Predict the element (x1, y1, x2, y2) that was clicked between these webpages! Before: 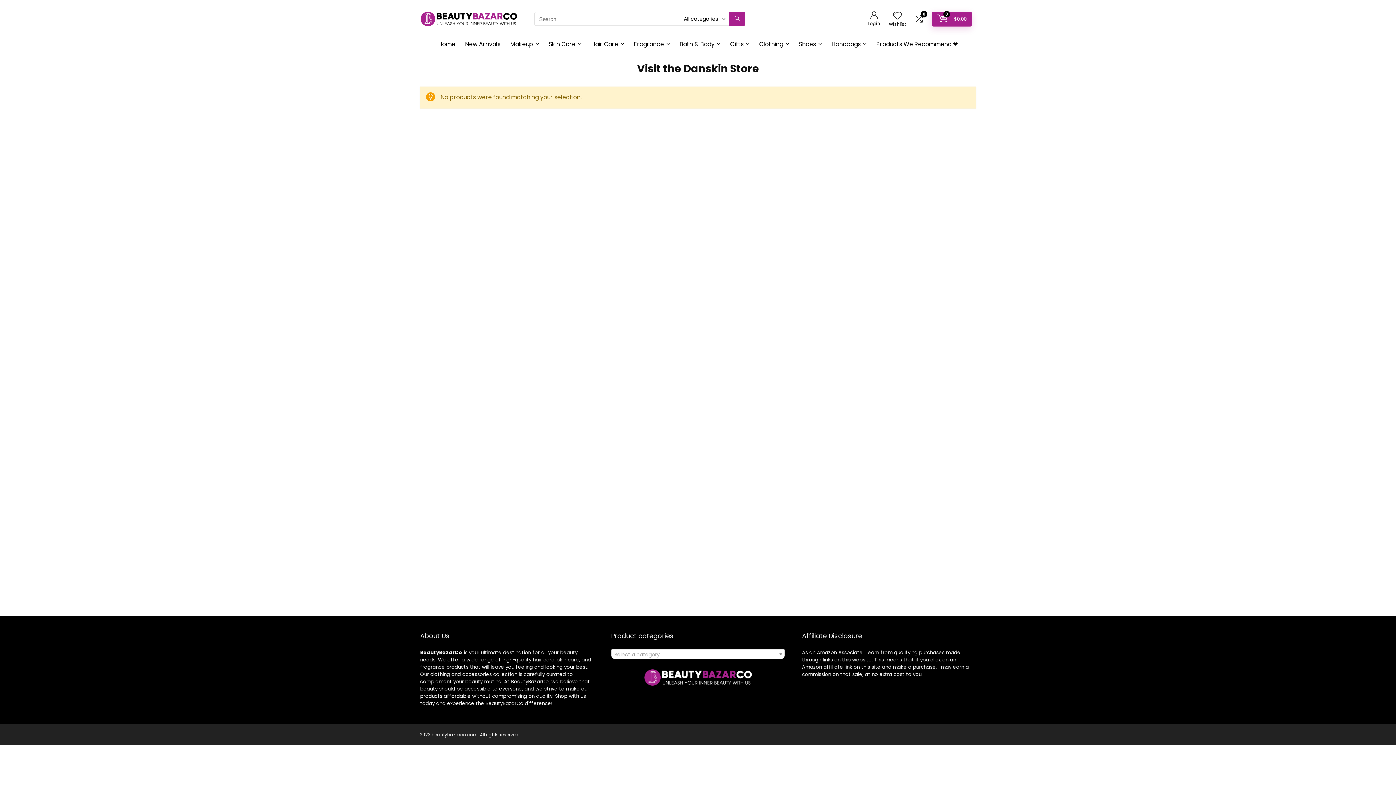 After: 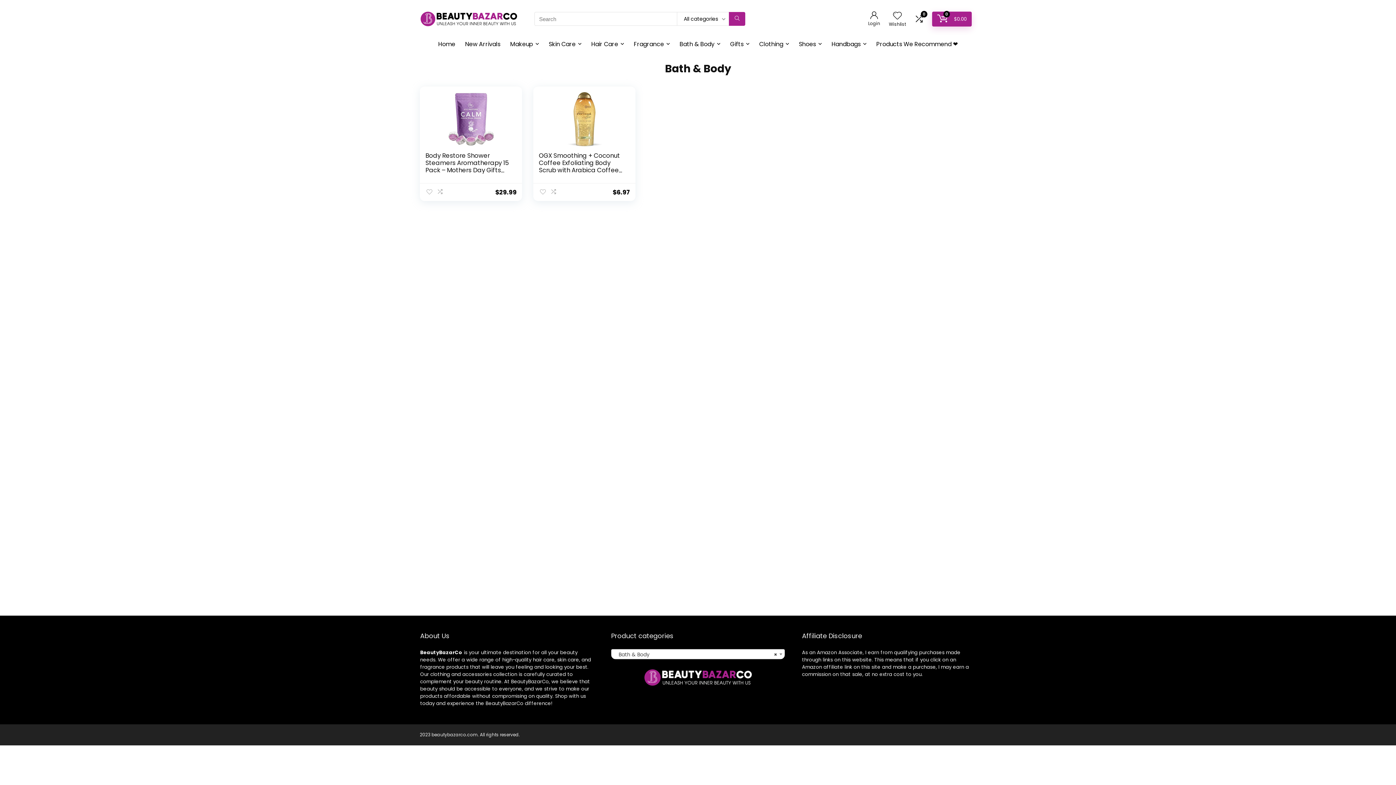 Action: bbox: (675, 37, 725, 51) label: Bath & Body